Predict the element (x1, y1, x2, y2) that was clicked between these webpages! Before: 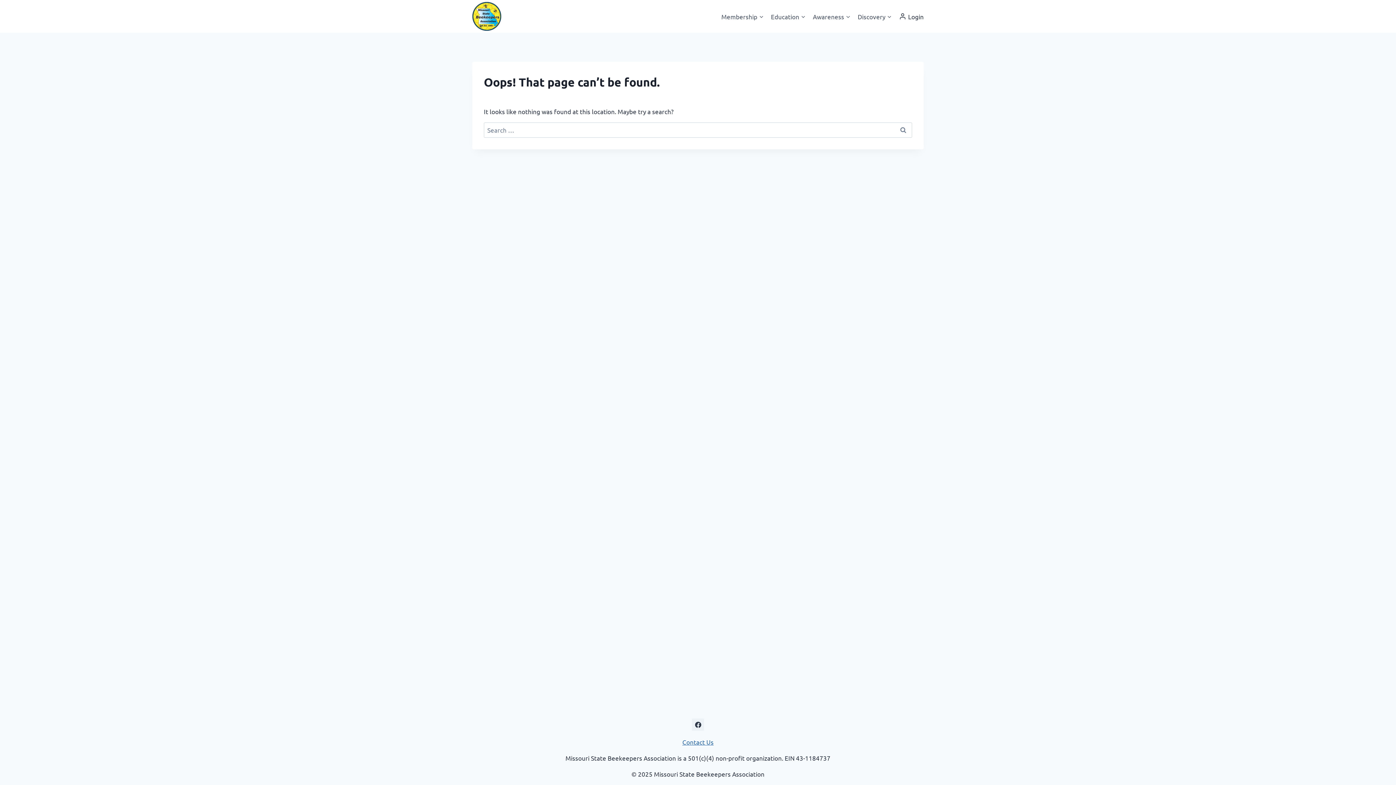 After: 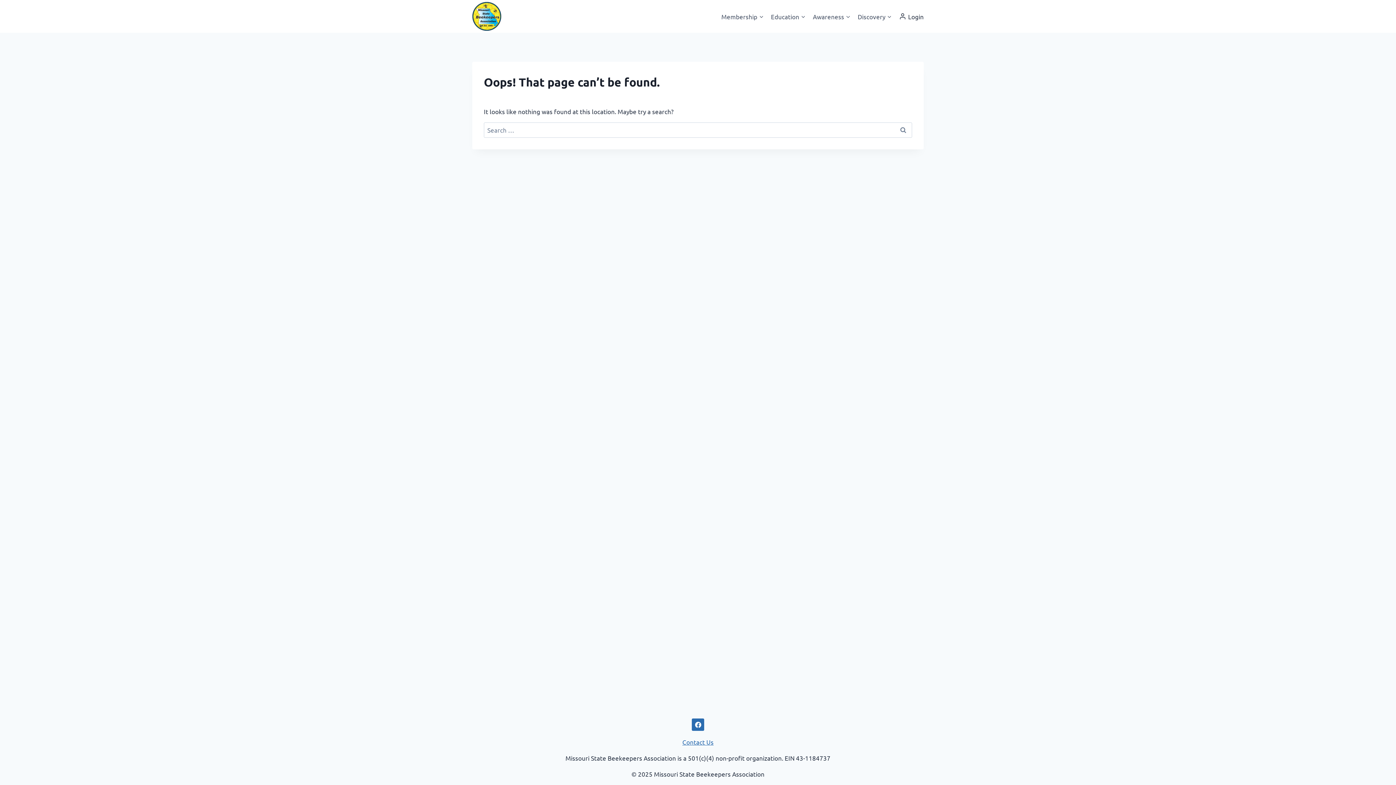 Action: bbox: (692, 718, 704, 731) label: Facebook